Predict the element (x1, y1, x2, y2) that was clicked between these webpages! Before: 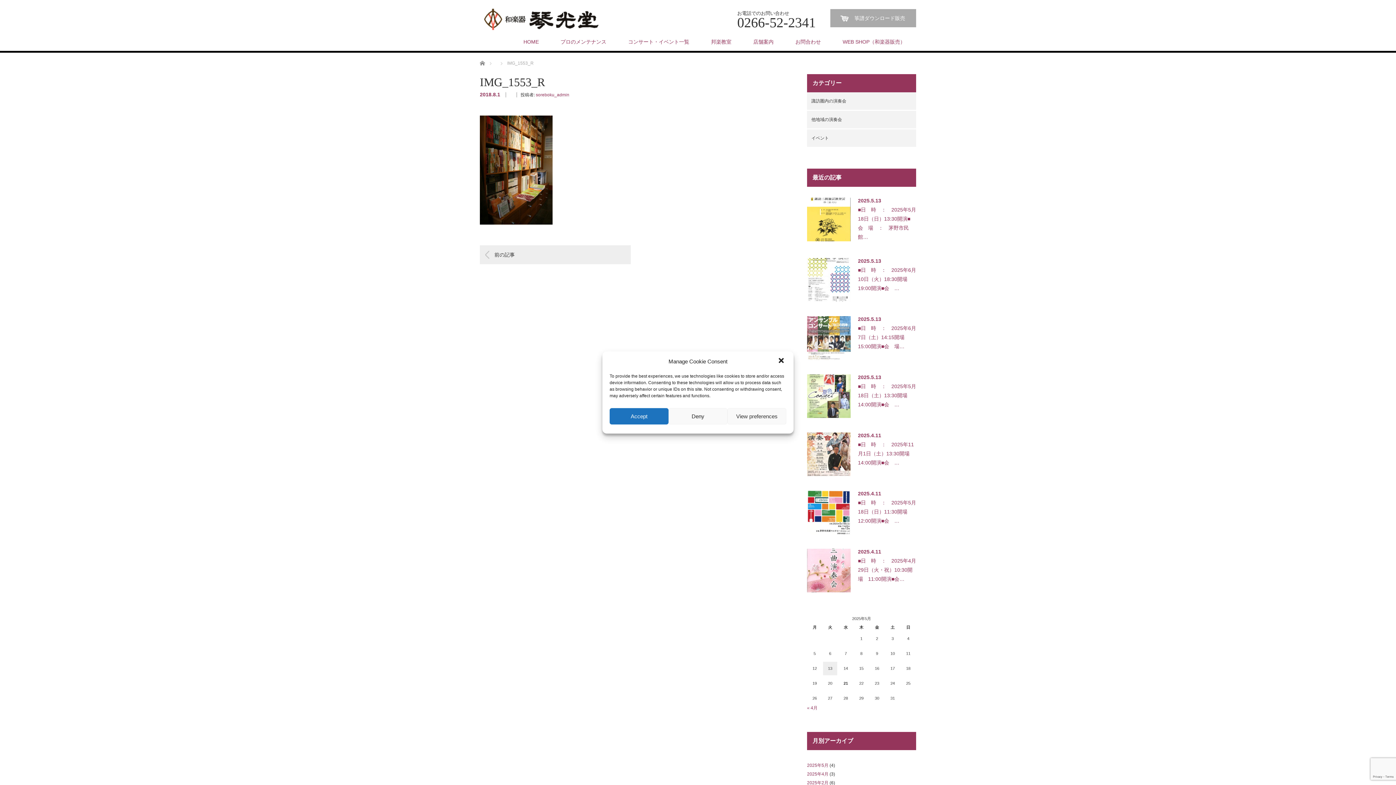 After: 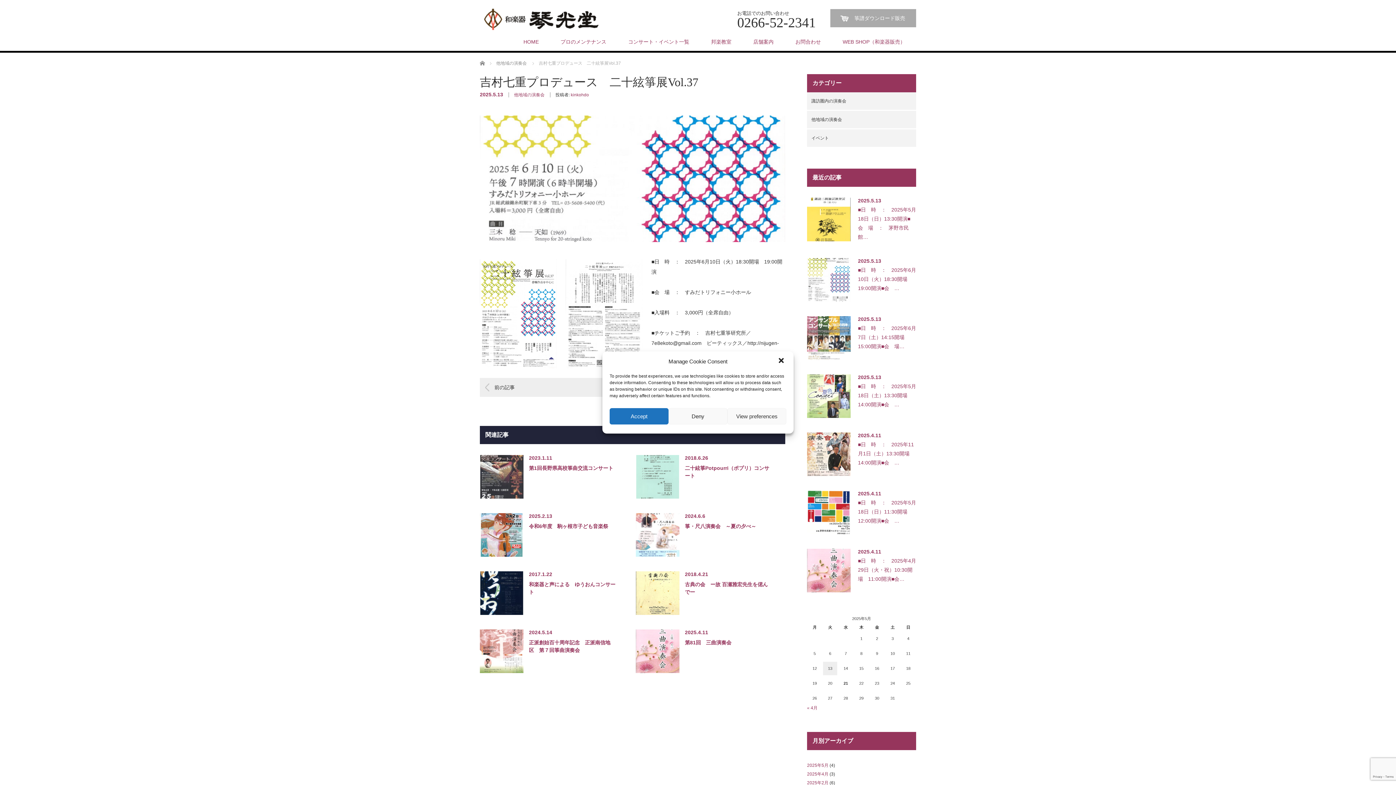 Action: bbox: (807, 265, 916, 294) label: ■日　時　：　2025年6月10日（火）18:30開場　19:00開演■会　…